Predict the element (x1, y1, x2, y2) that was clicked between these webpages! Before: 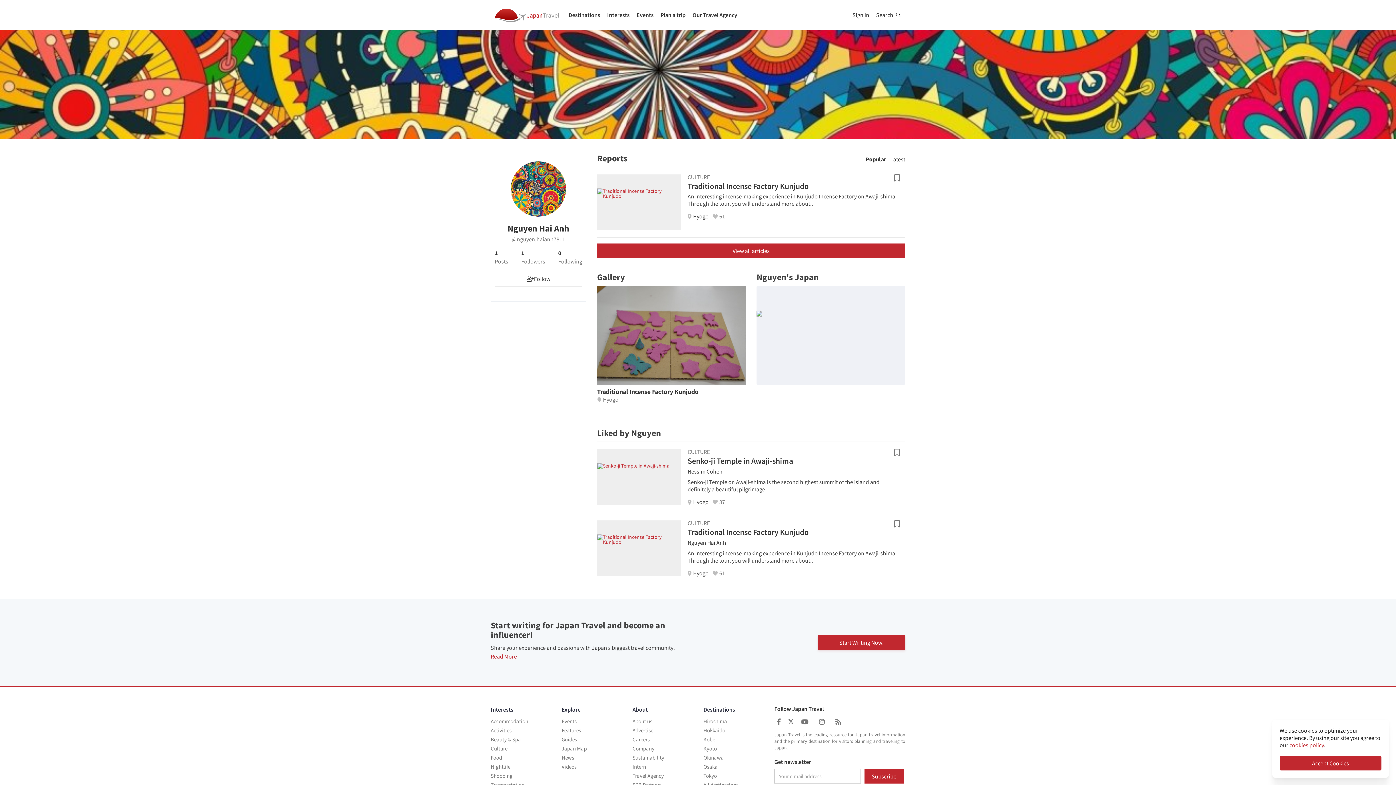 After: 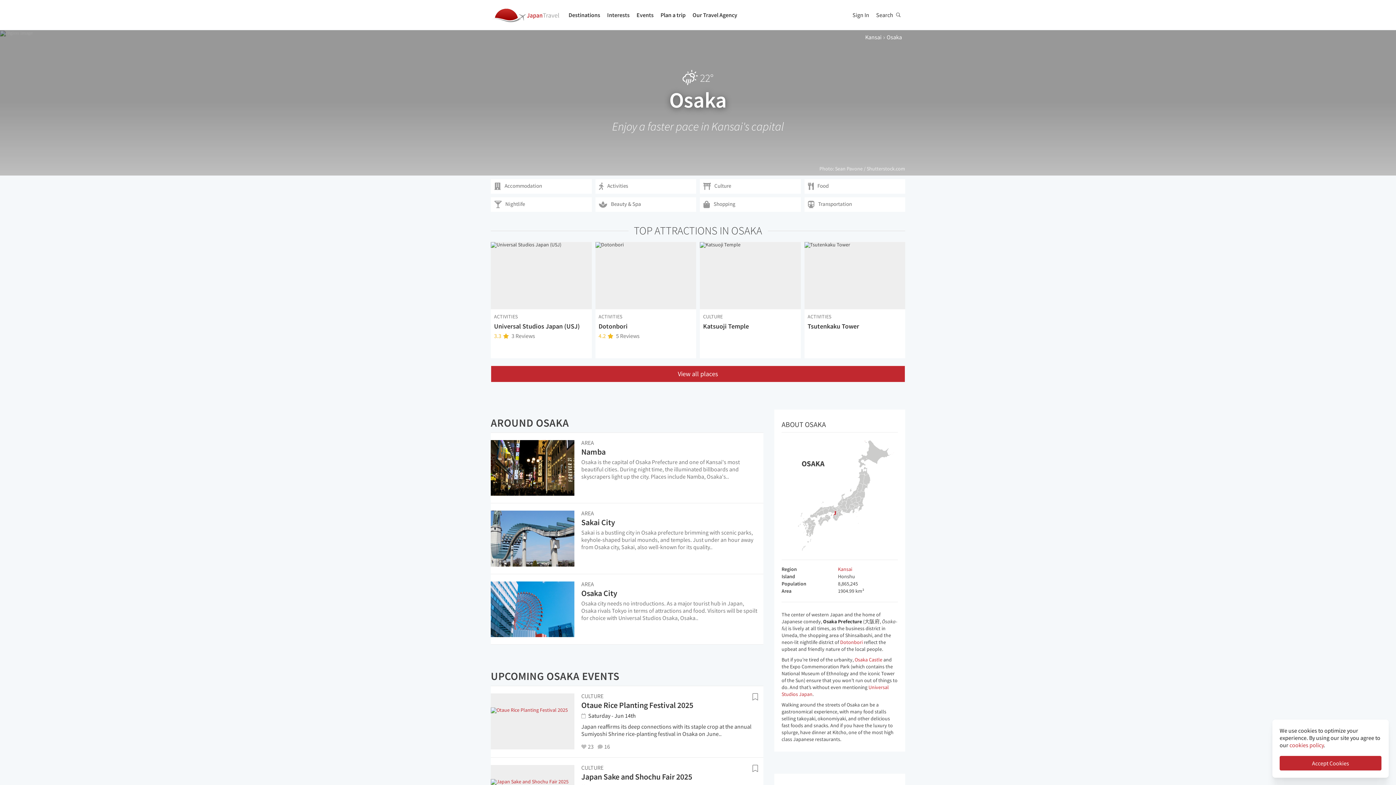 Action: label: Osaka bbox: (703, 763, 717, 770)